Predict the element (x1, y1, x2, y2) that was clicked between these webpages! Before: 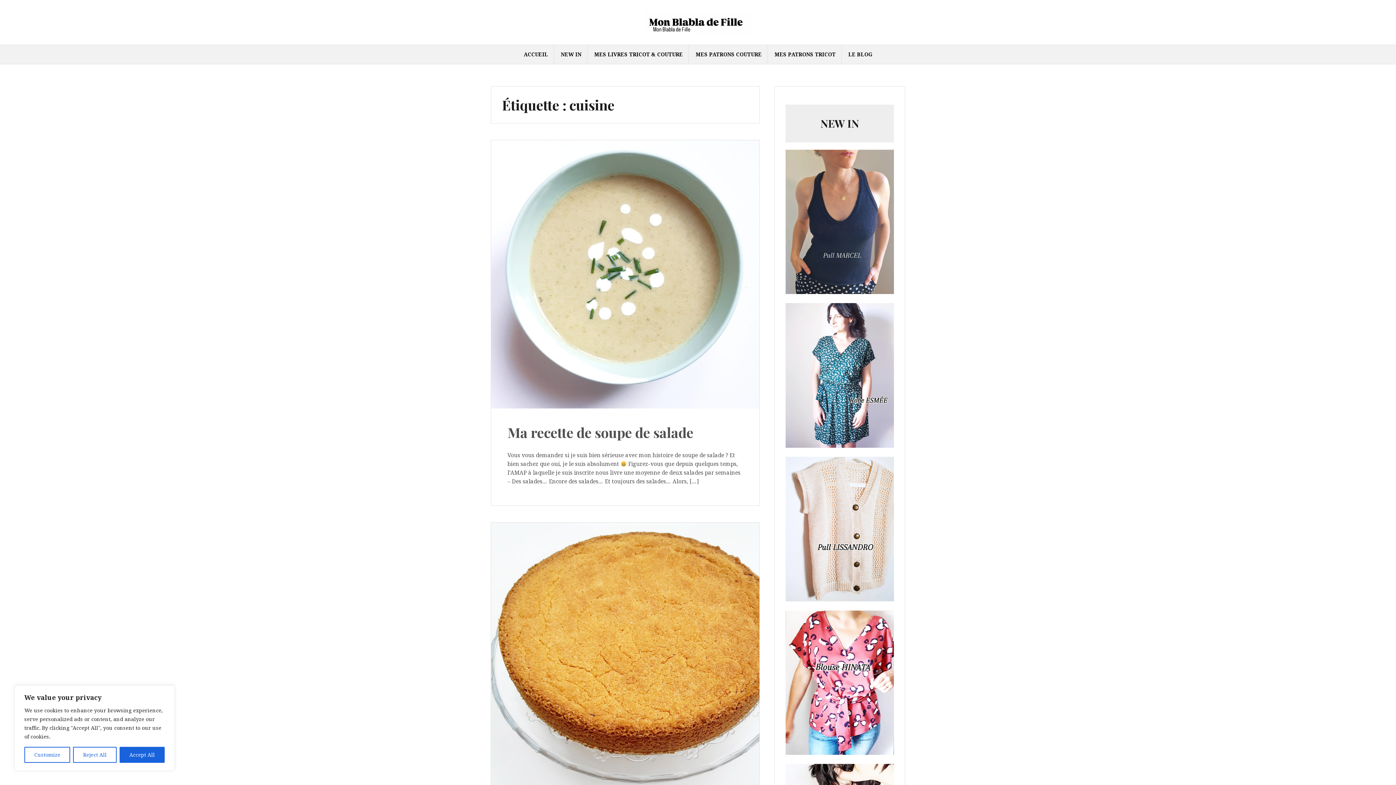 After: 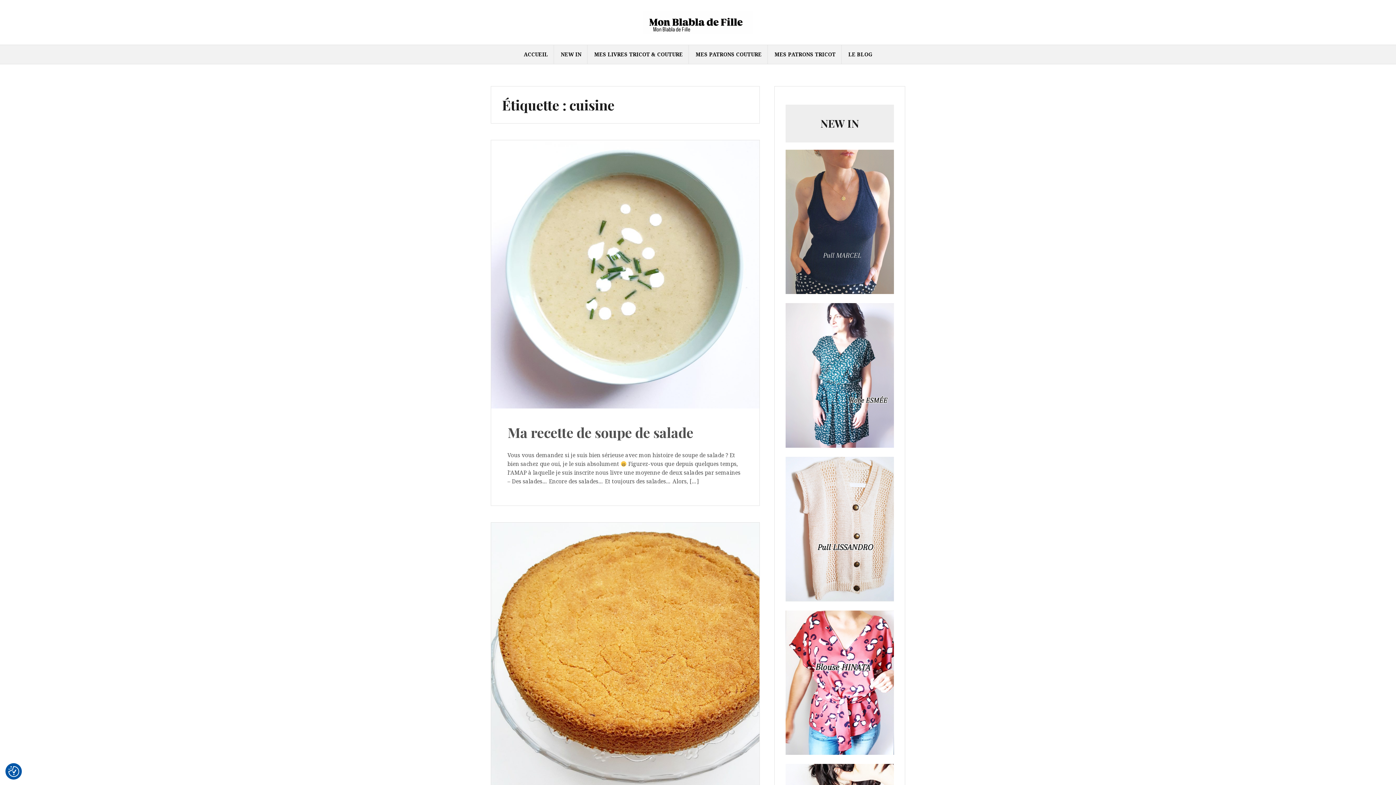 Action: bbox: (73, 747, 116, 763) label: Reject All